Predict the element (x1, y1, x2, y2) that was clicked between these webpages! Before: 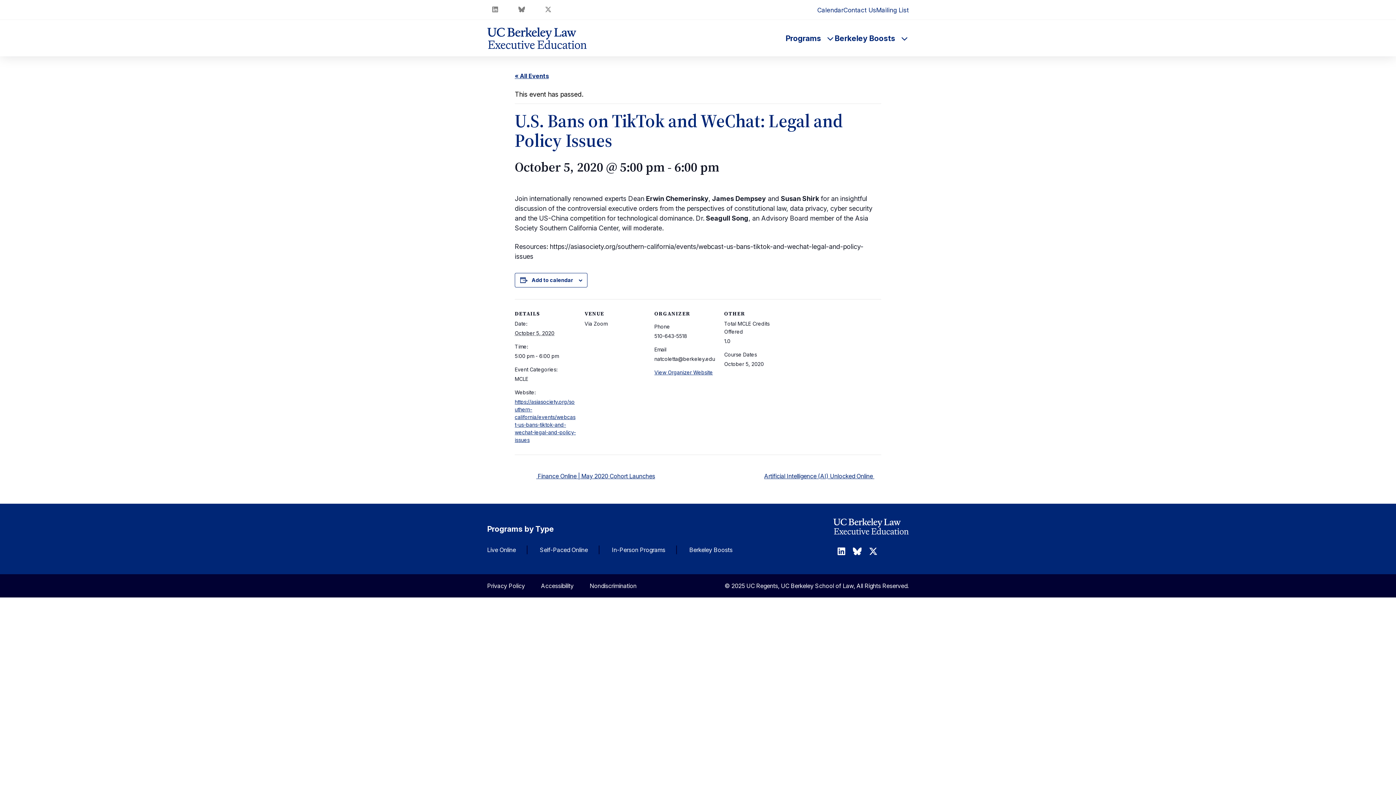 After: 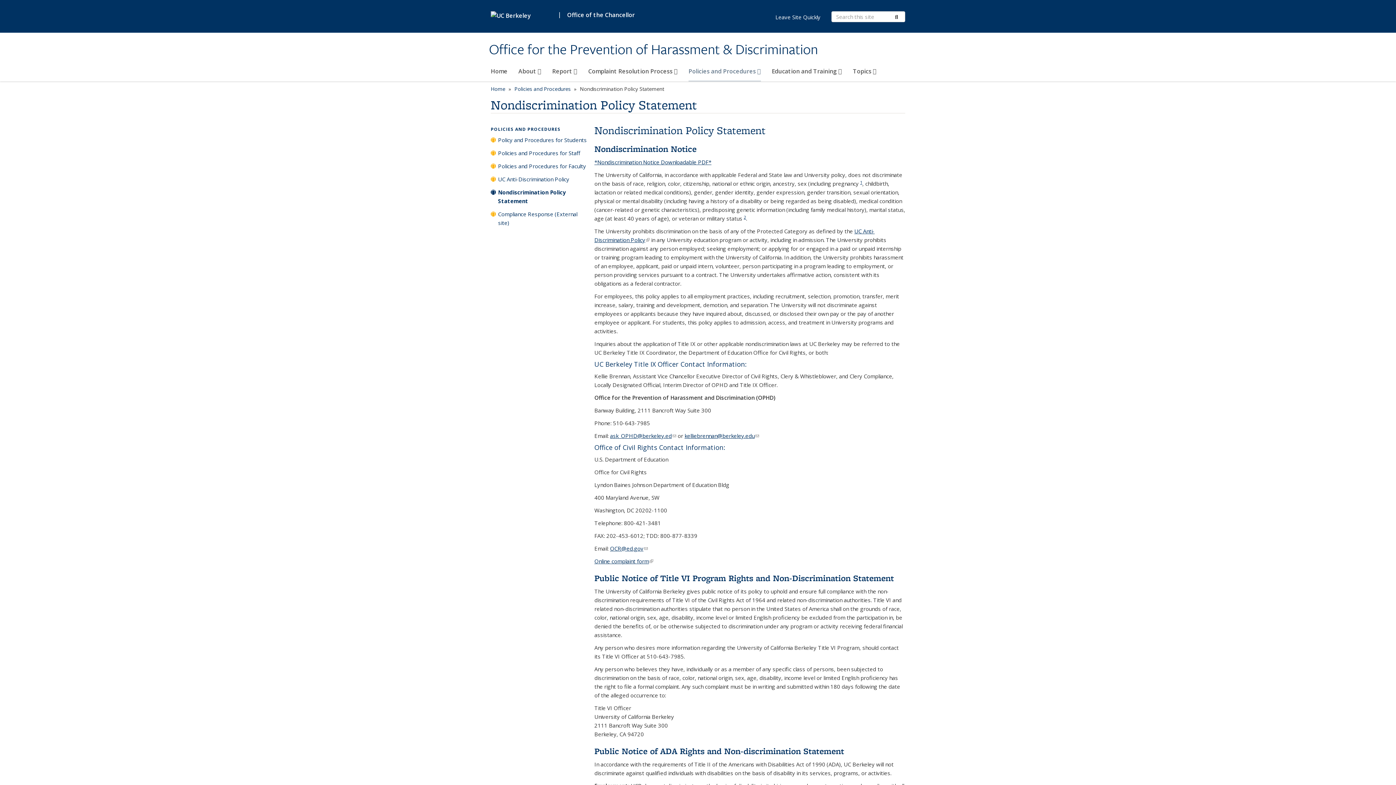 Action: bbox: (589, 582, 636, 589) label: Nondiscrimination